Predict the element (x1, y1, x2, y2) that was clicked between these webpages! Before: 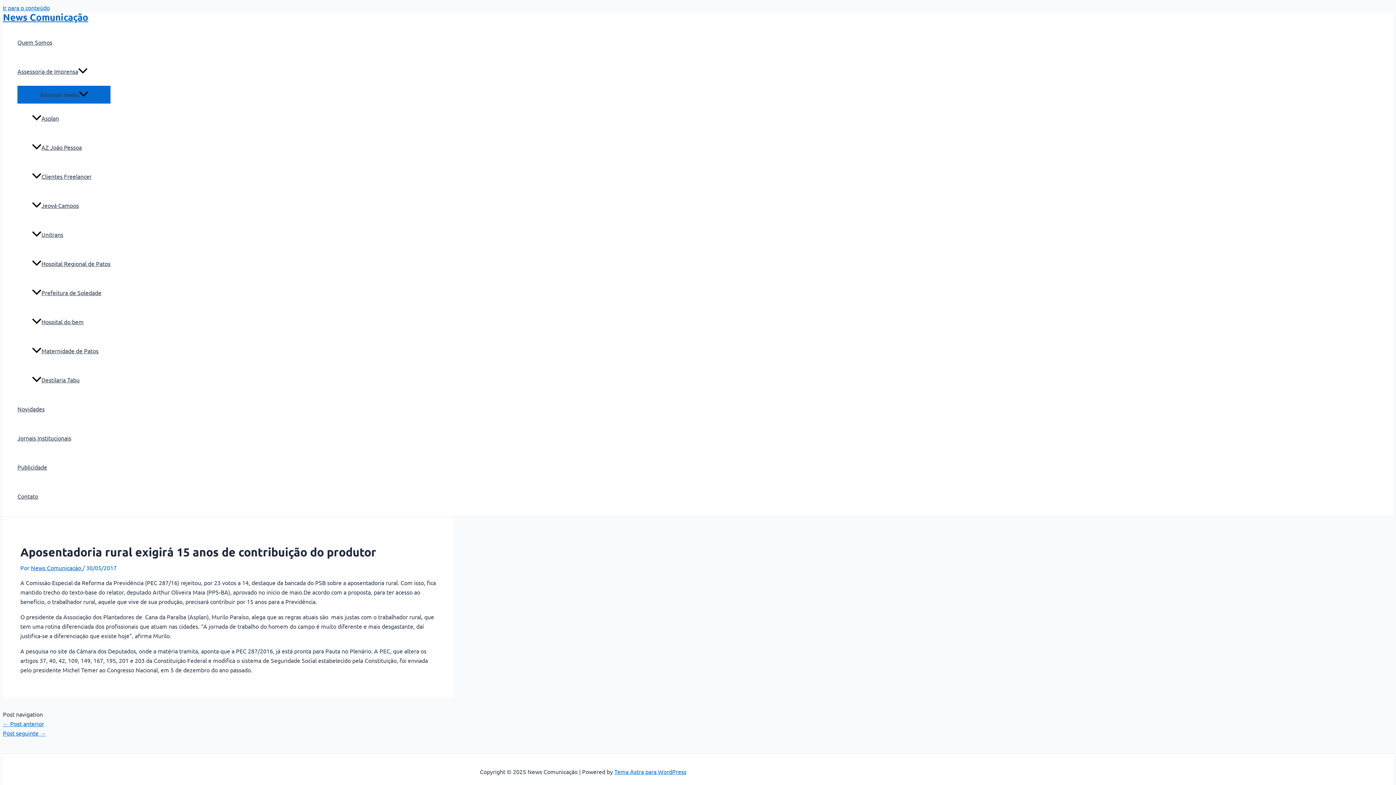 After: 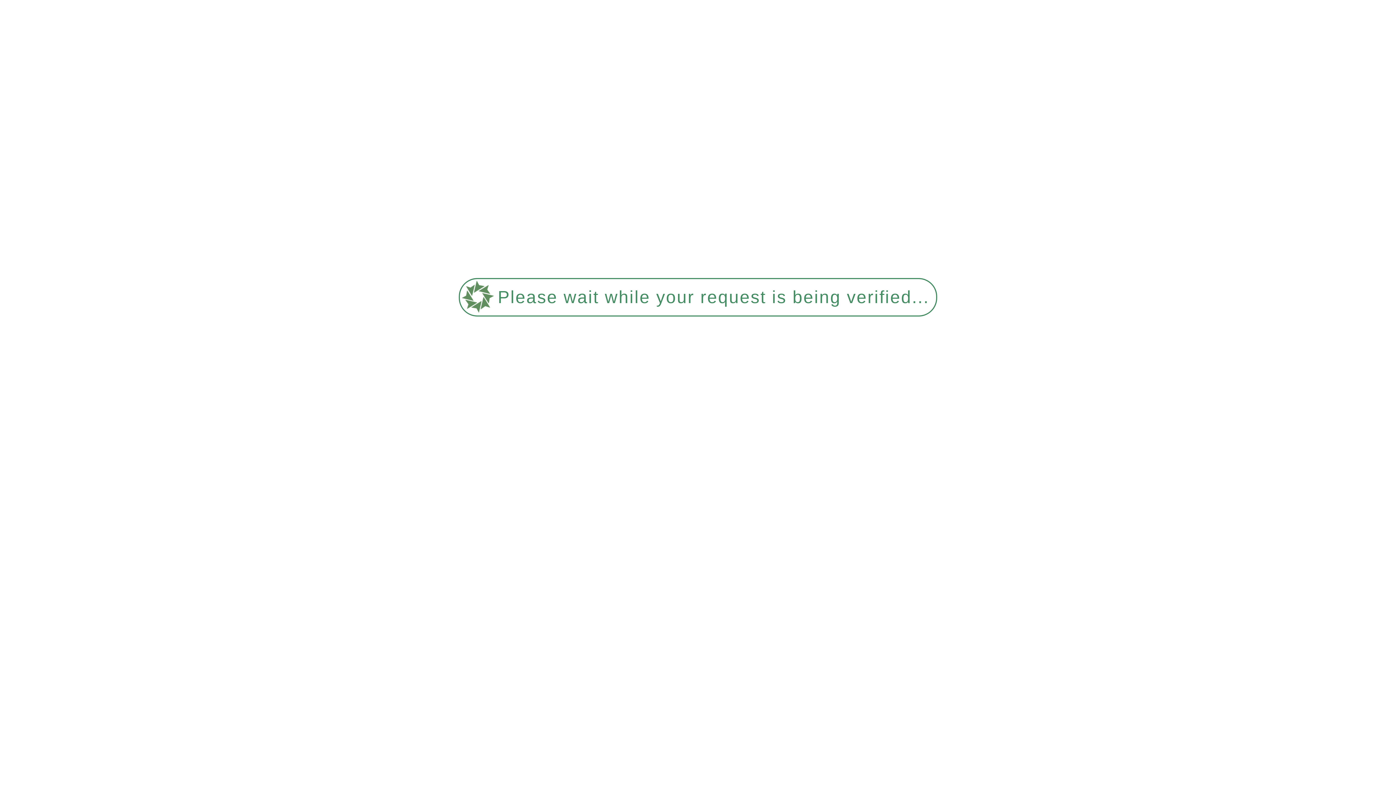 Action: bbox: (32, 249, 110, 278) label: Hospital Regional de Patos